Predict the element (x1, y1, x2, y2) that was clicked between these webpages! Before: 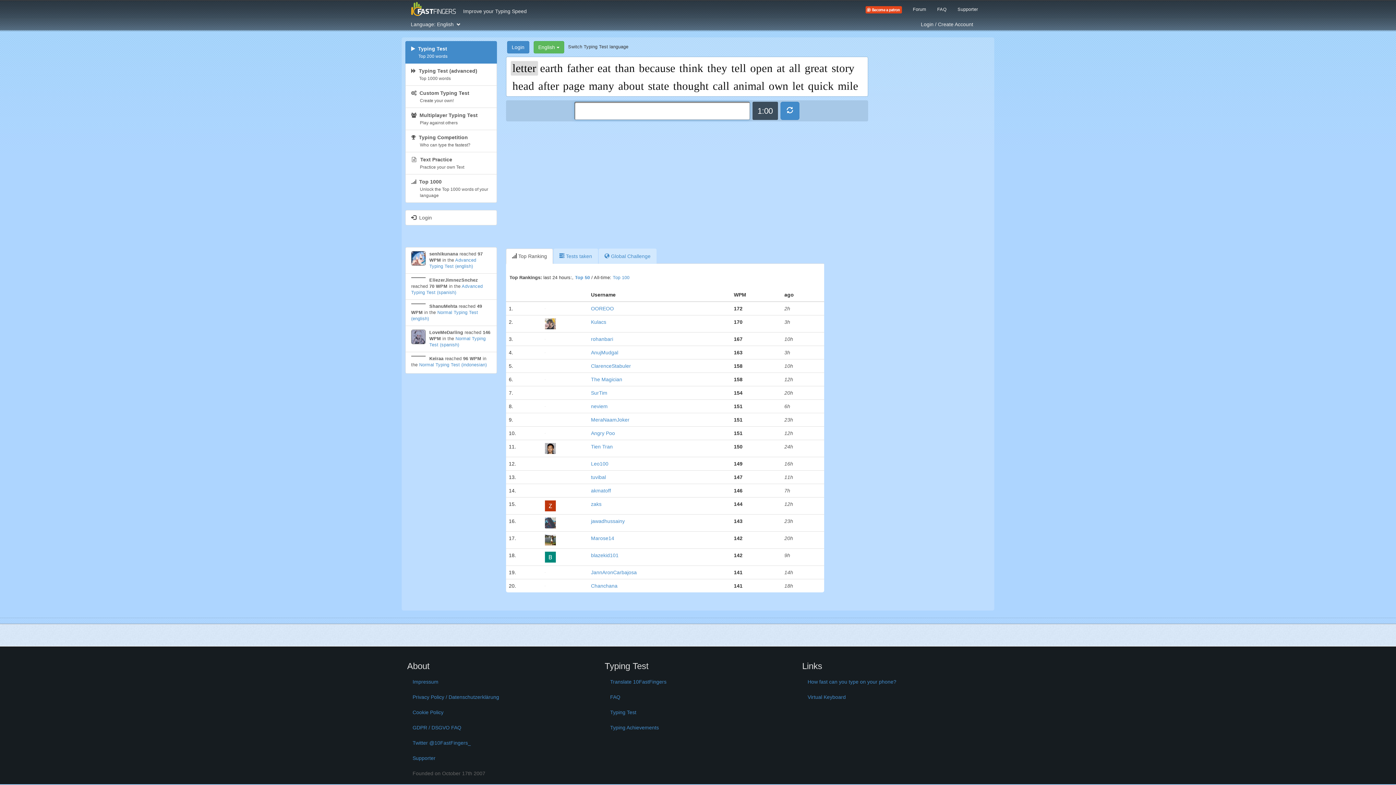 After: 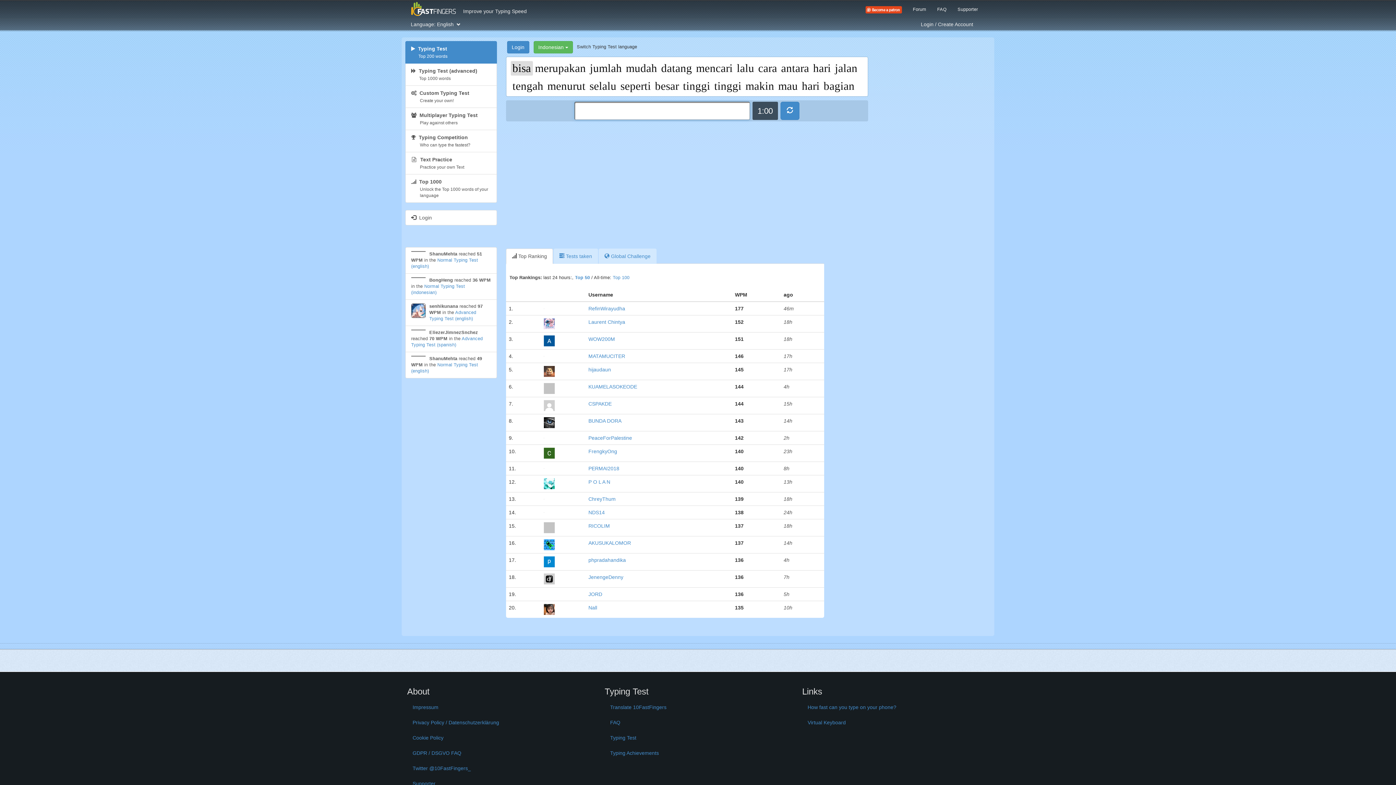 Action: label: Normal Typing Test (indonesian) bbox: (419, 362, 486, 367)